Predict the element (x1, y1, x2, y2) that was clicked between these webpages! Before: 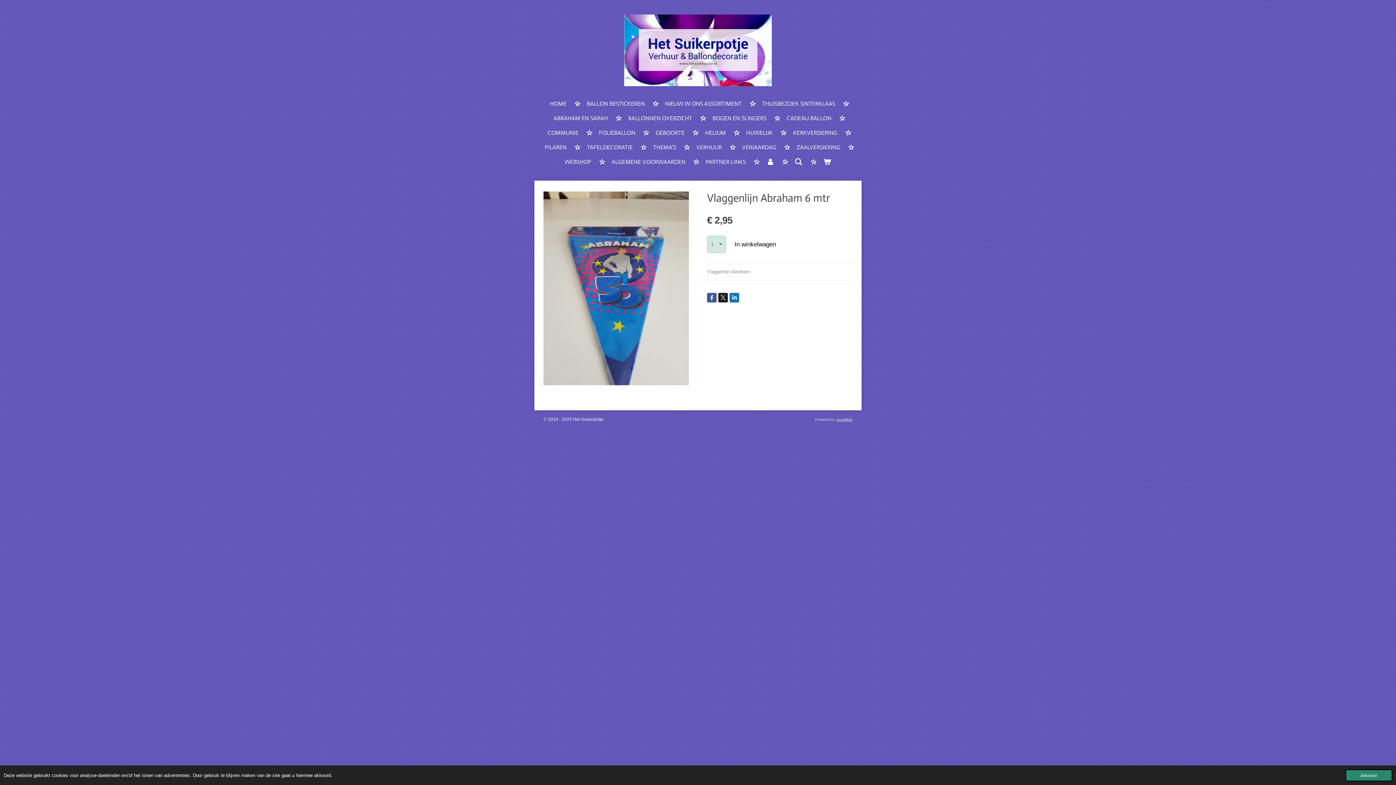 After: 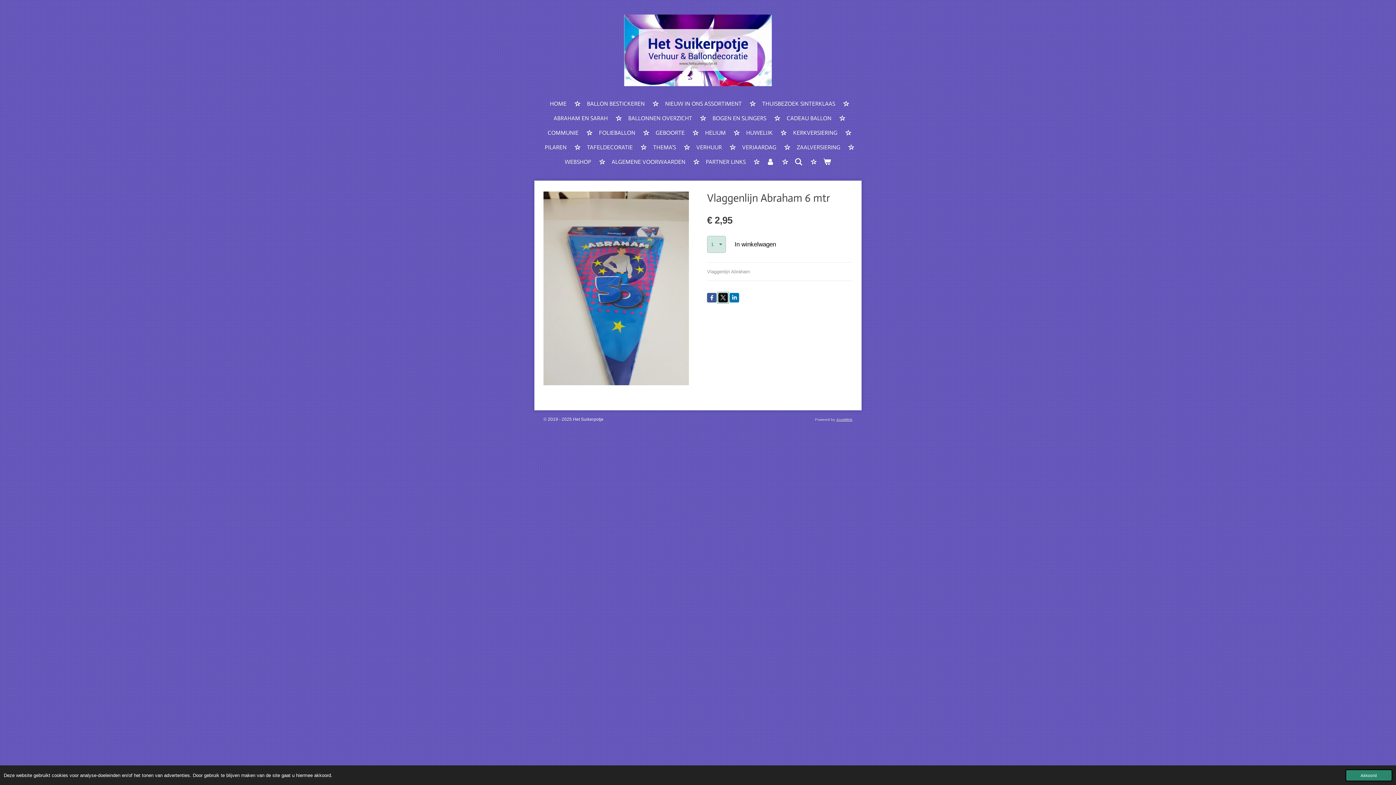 Action: bbox: (718, 292, 728, 302)